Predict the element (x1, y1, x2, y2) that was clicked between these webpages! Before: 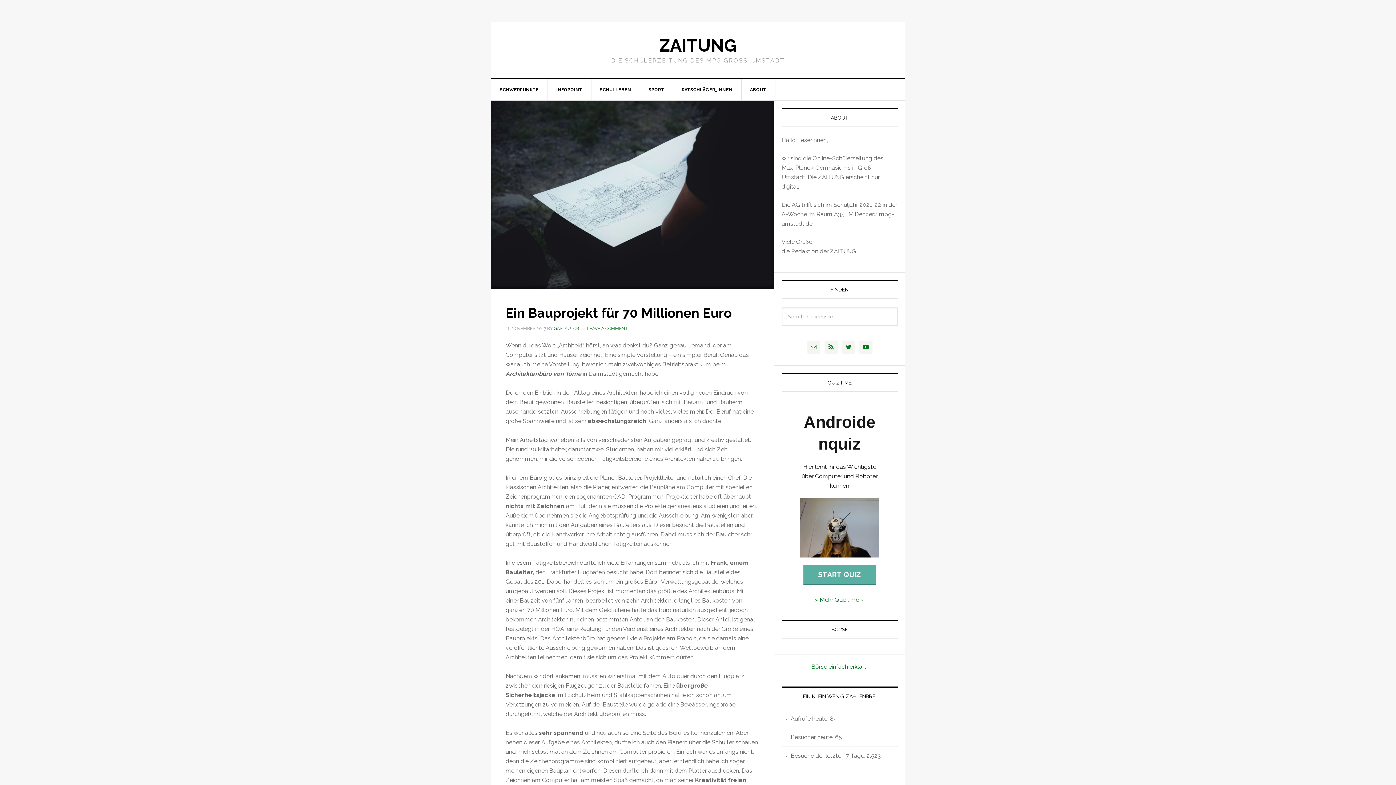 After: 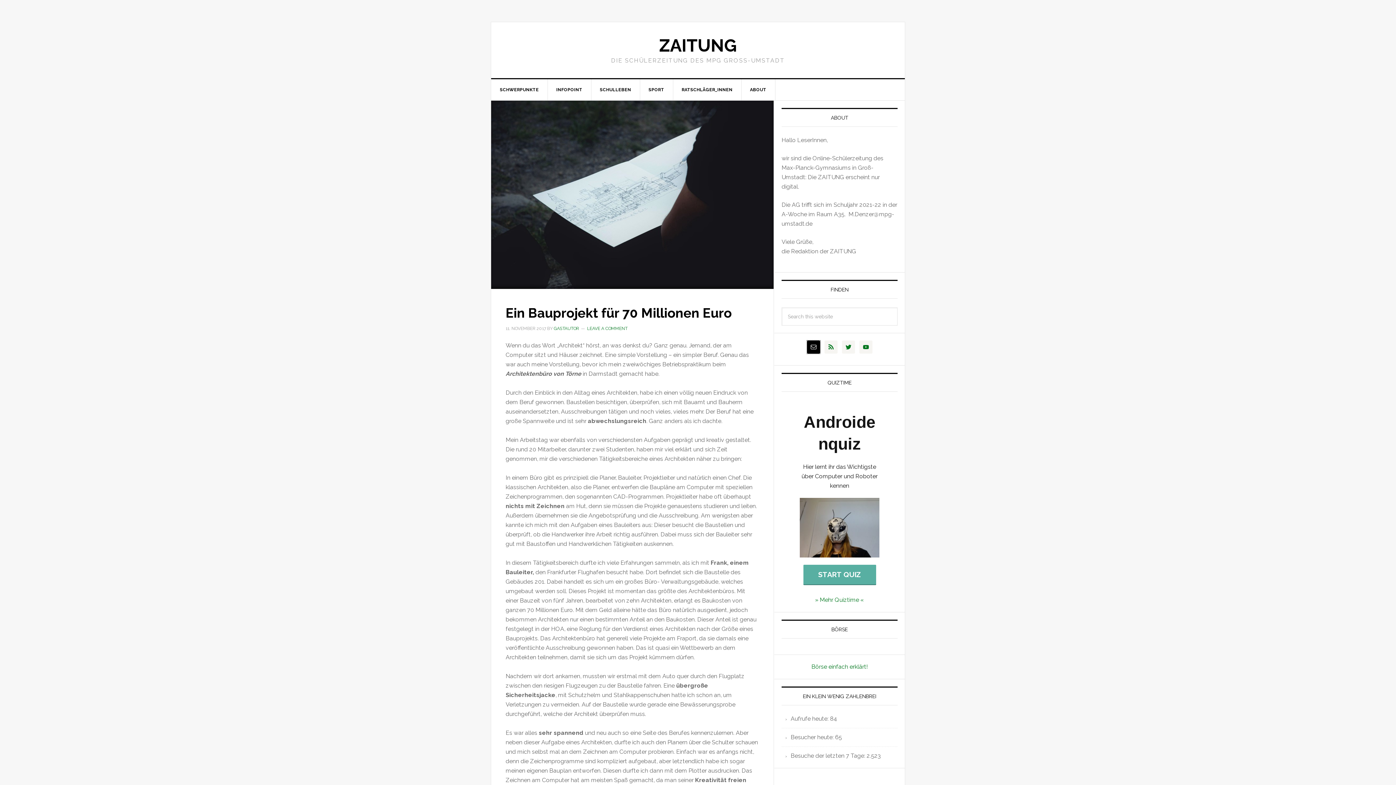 Action: bbox: (807, 340, 820, 353)